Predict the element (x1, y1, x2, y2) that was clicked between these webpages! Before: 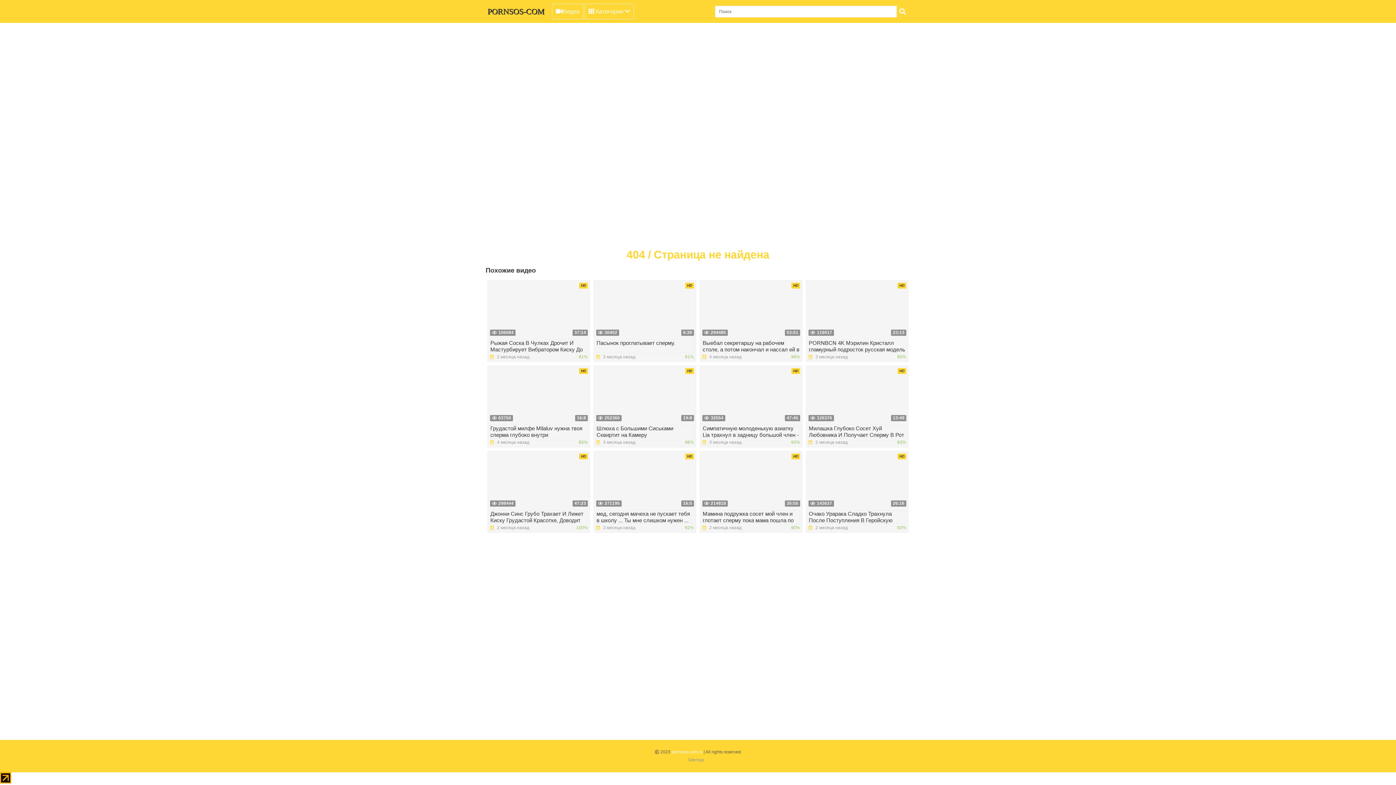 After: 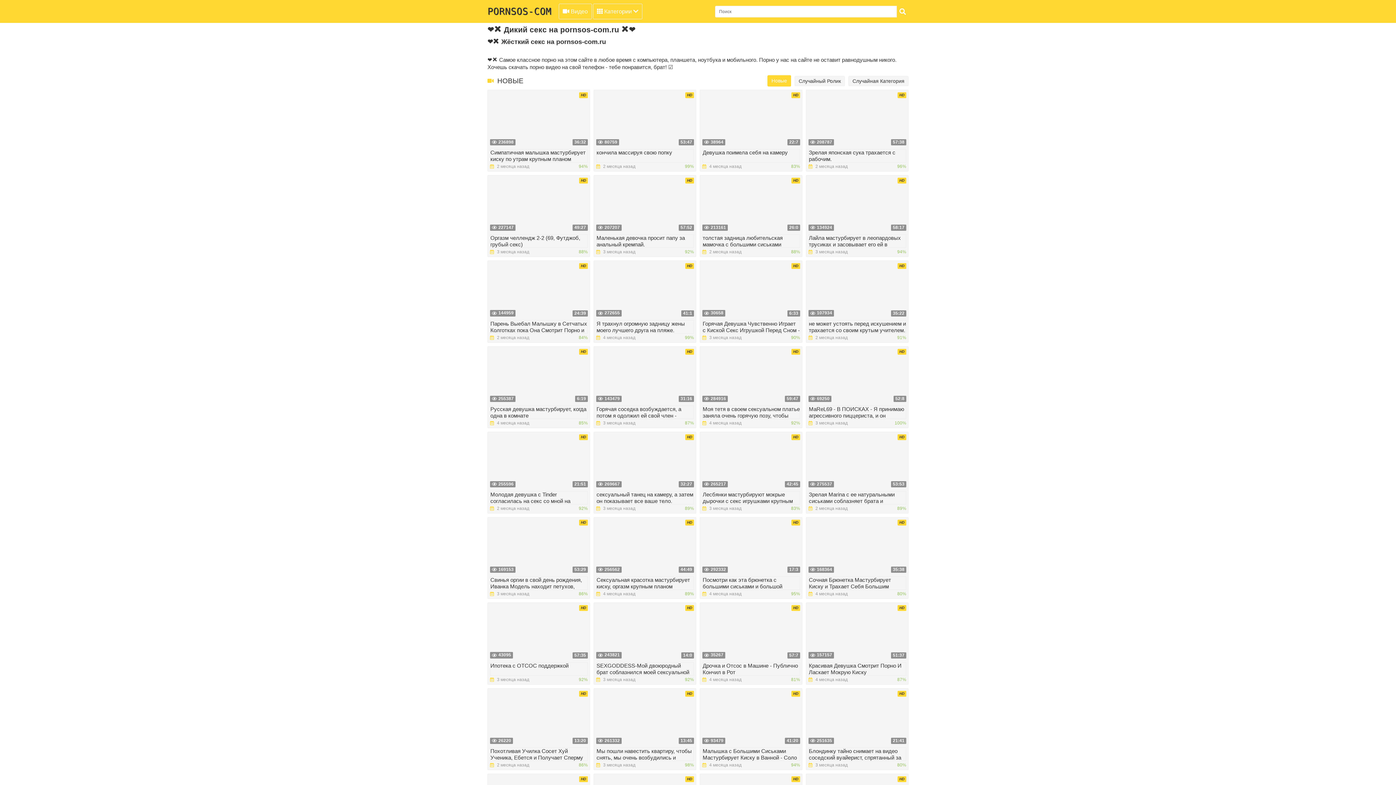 Action: label: Видео bbox: (552, 3, 583, 19)